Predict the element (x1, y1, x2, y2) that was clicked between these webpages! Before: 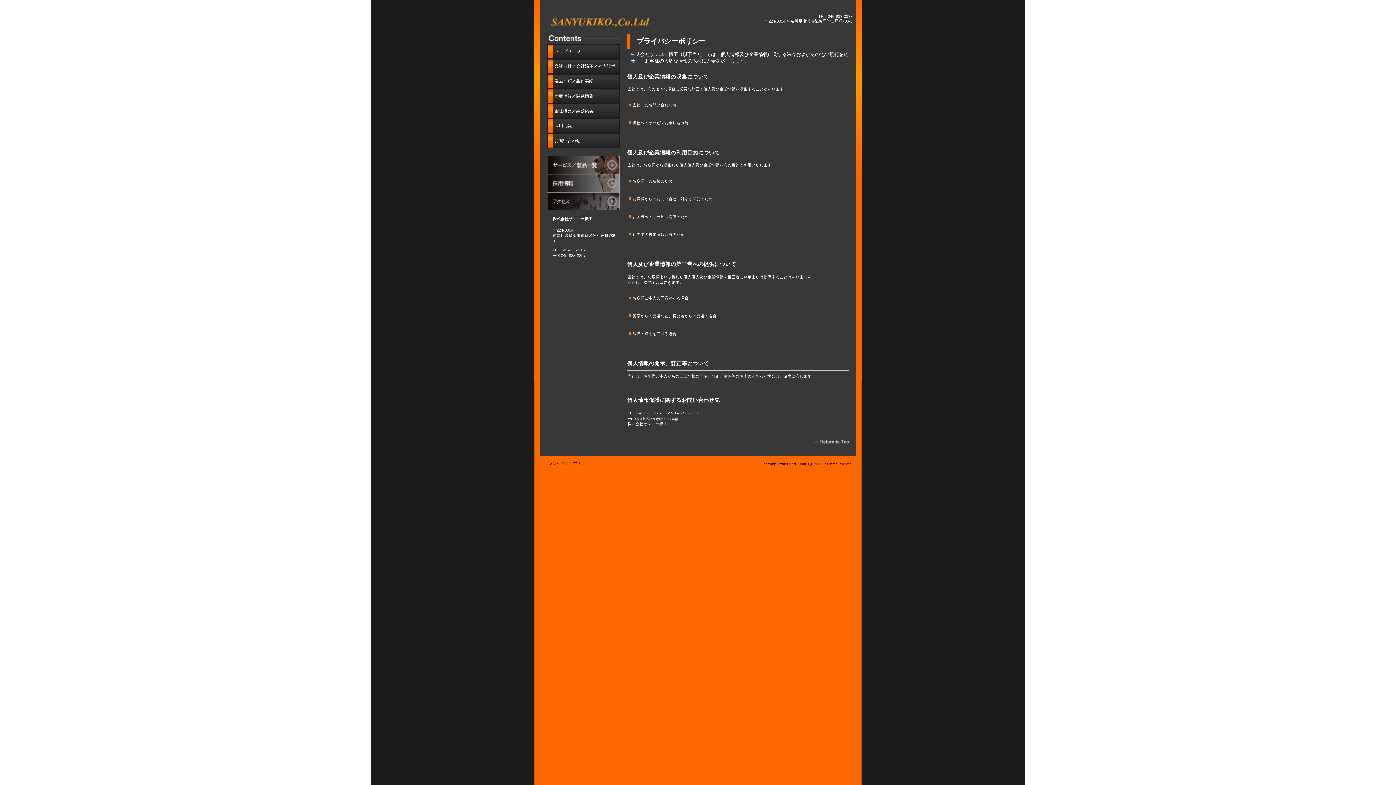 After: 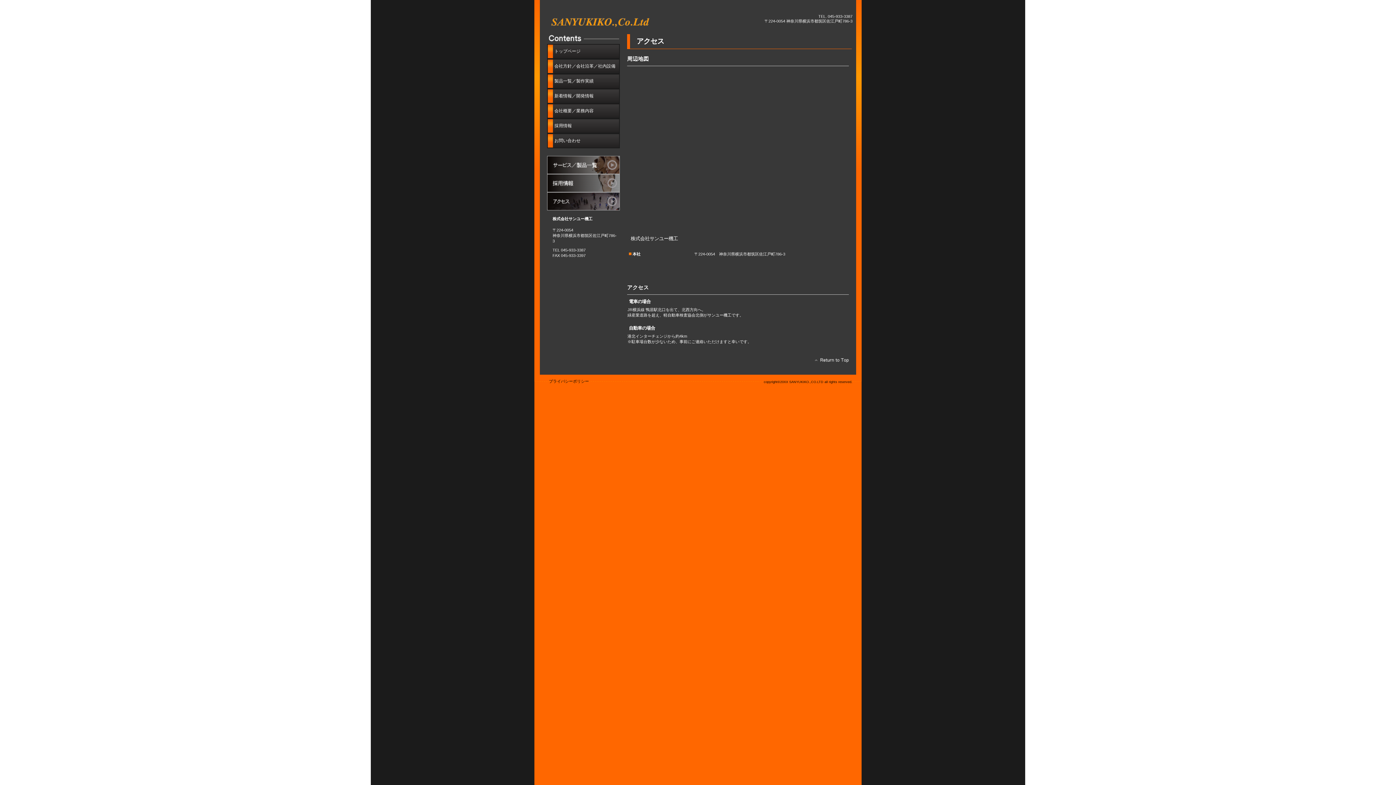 Action: bbox: (547, 192, 620, 210) label: アクセス